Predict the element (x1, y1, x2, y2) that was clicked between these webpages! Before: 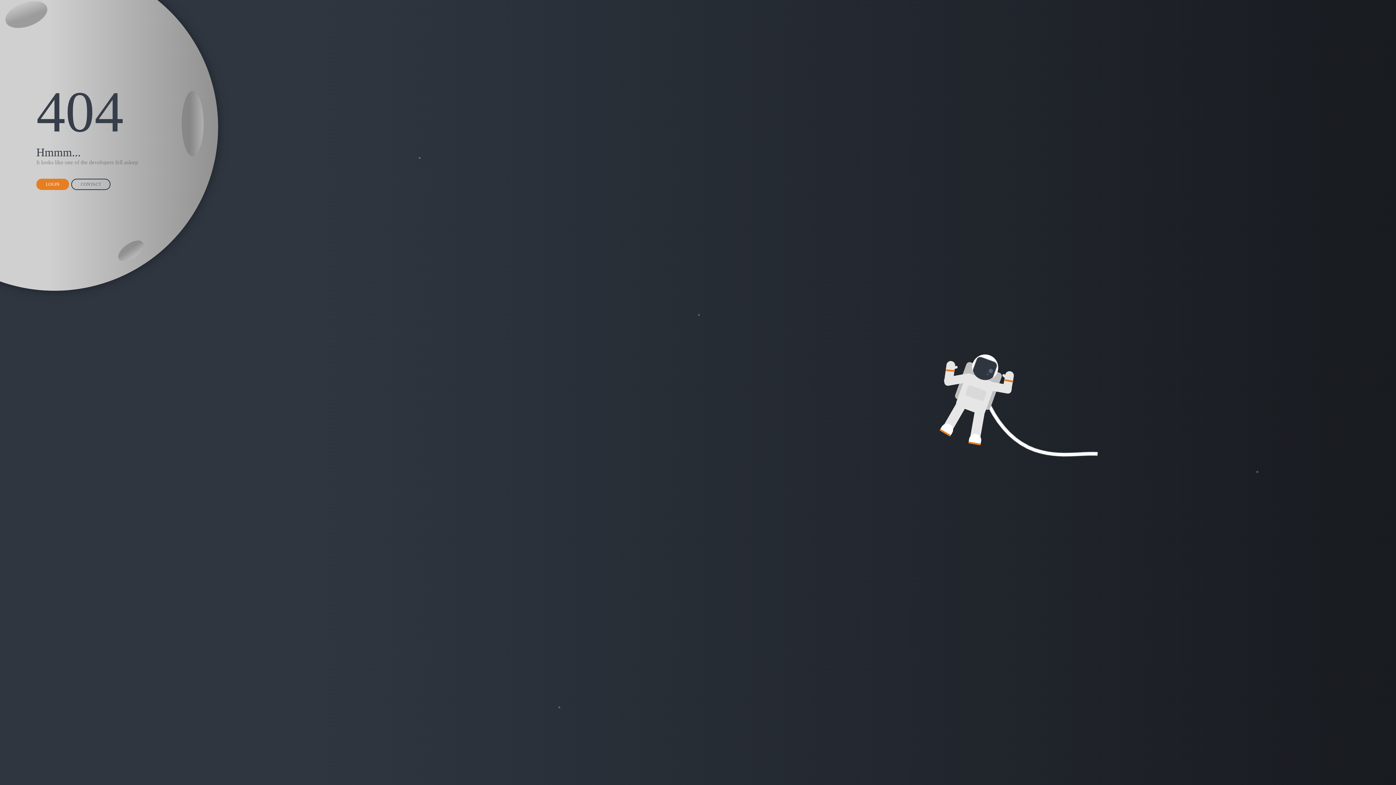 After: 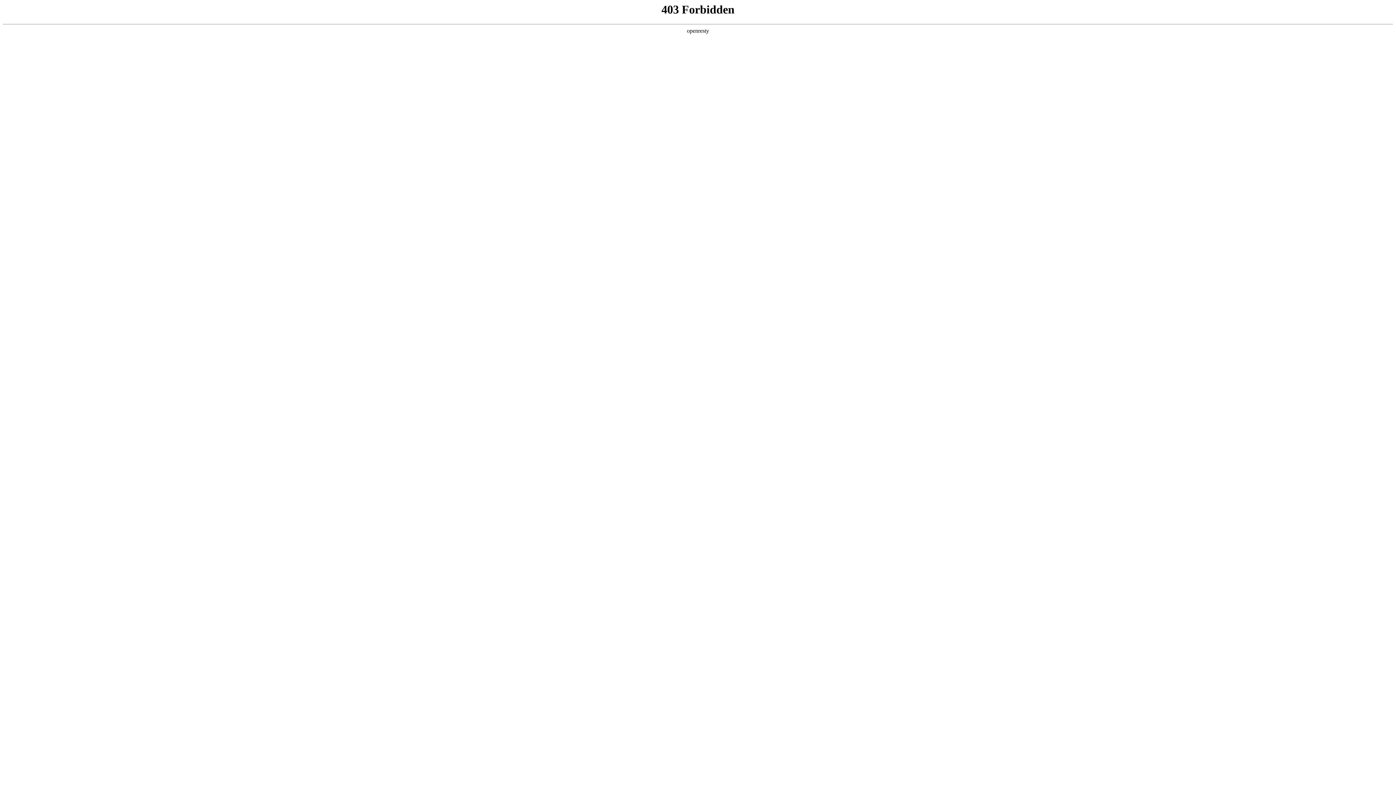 Action: label: LOGIN bbox: (36, 178, 69, 190)